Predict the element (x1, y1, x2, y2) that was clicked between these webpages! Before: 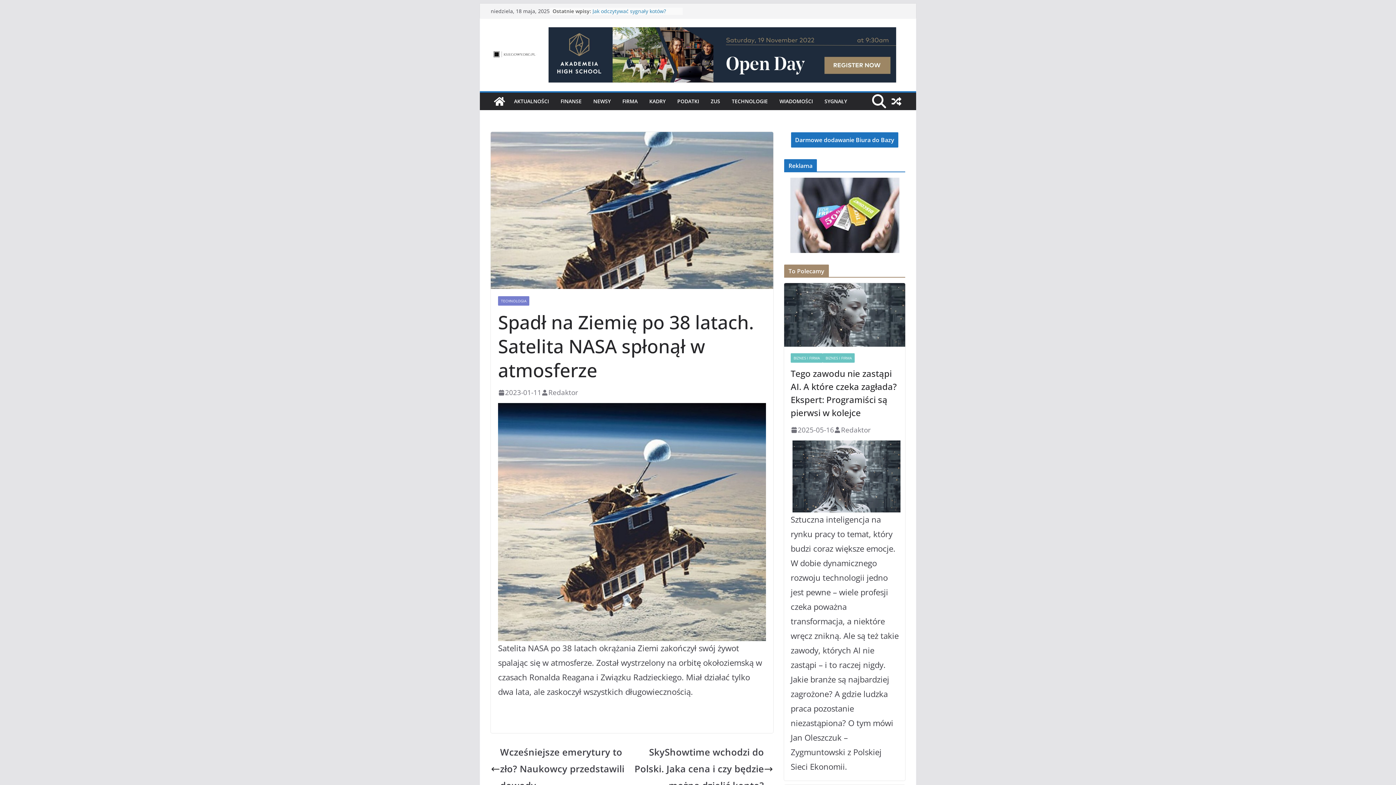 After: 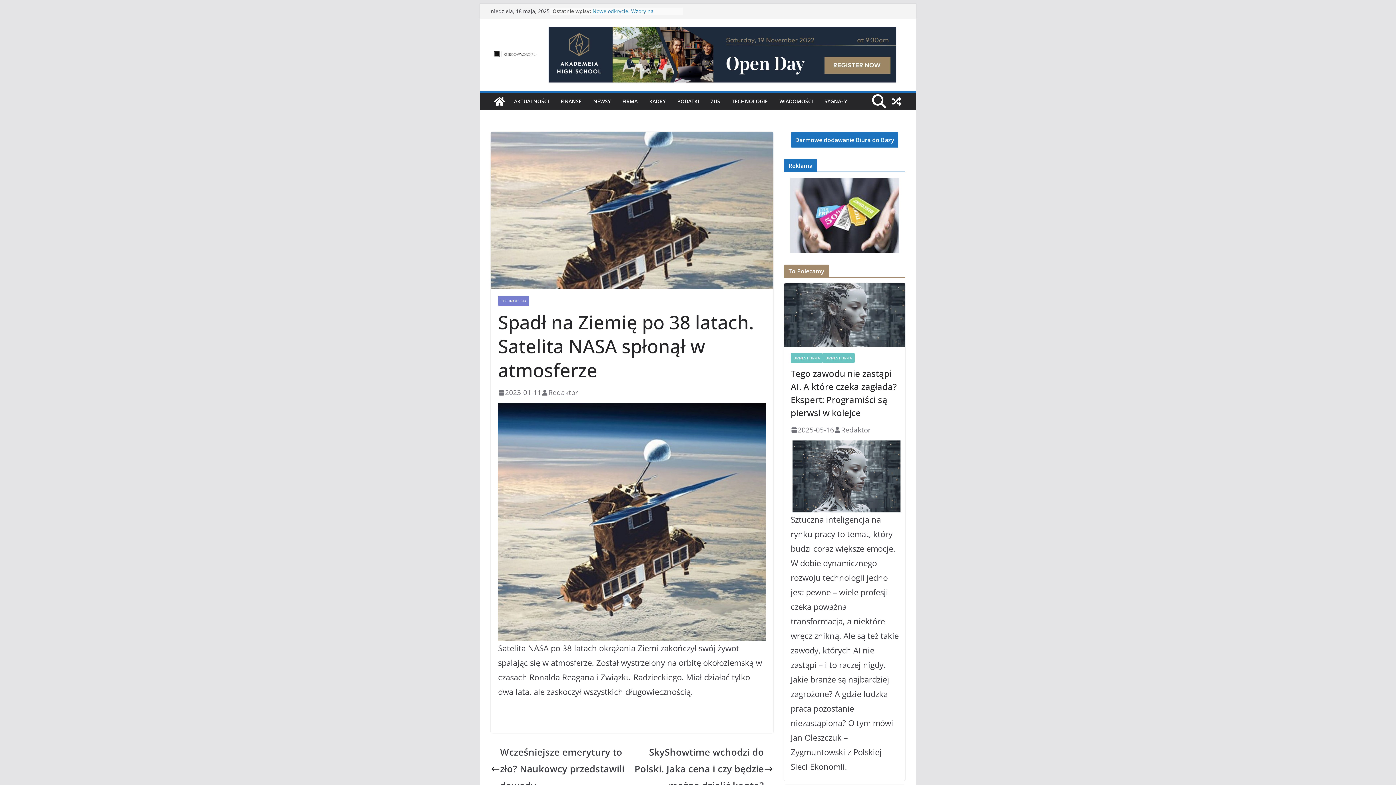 Action: bbox: (784, 177, 905, 253)